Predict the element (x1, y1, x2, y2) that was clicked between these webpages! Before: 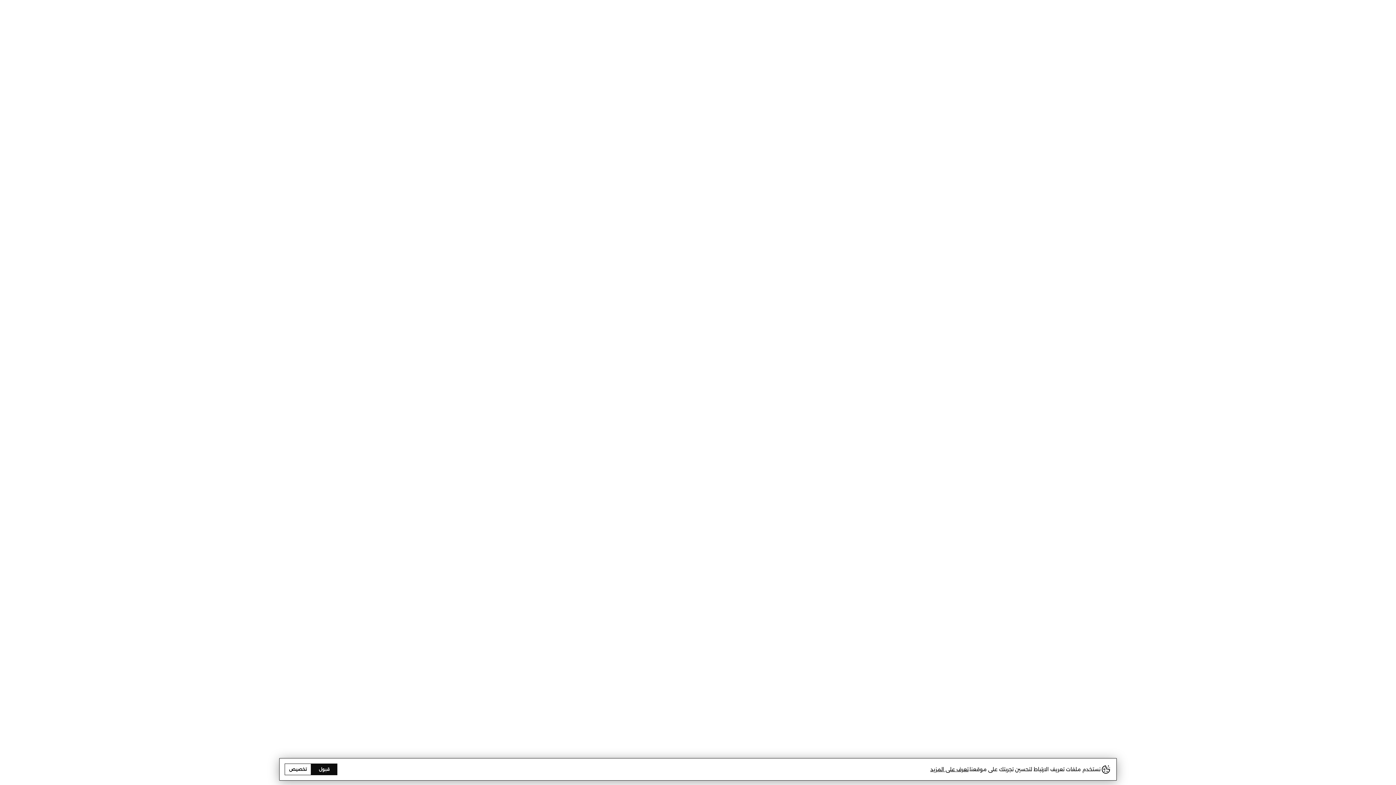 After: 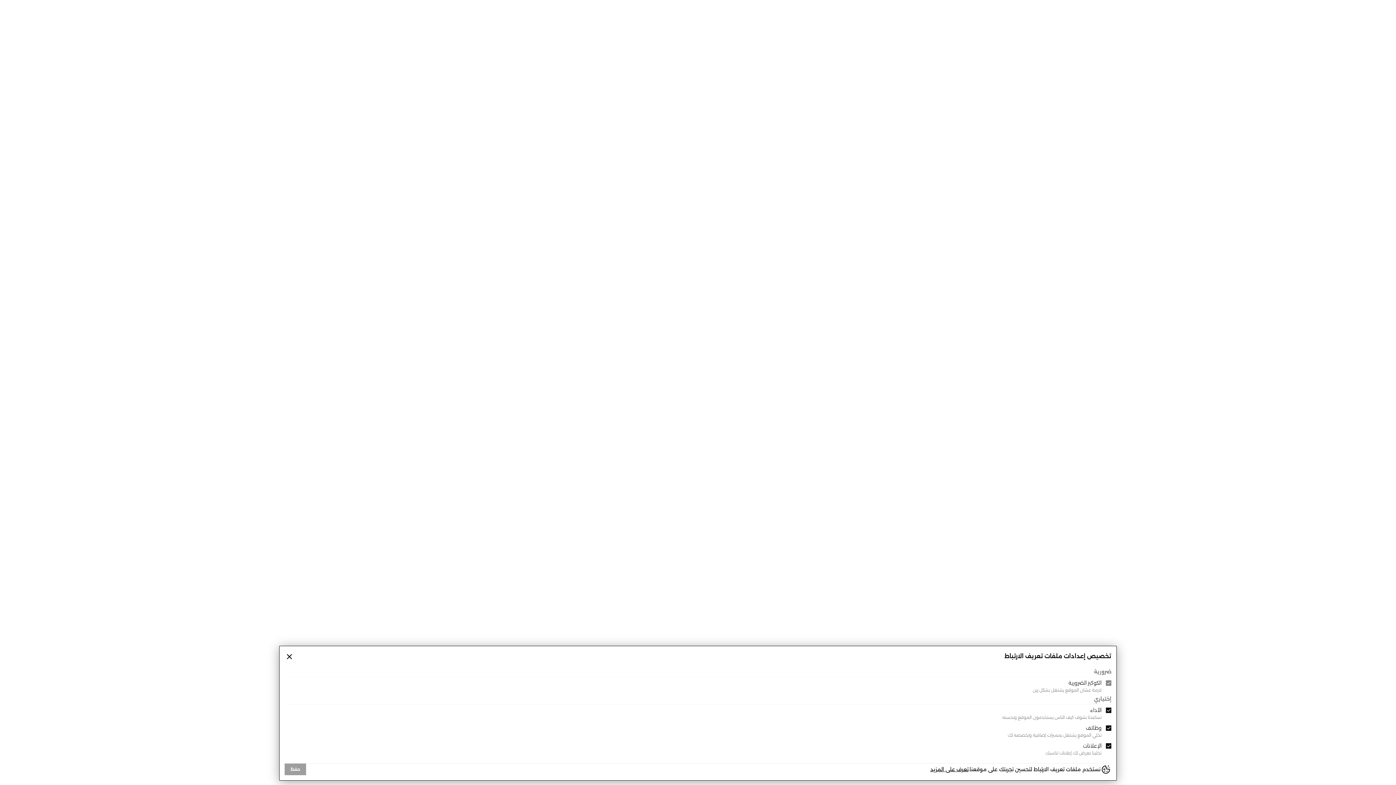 Action: bbox: (284, 764, 311, 775) label: تخصيص